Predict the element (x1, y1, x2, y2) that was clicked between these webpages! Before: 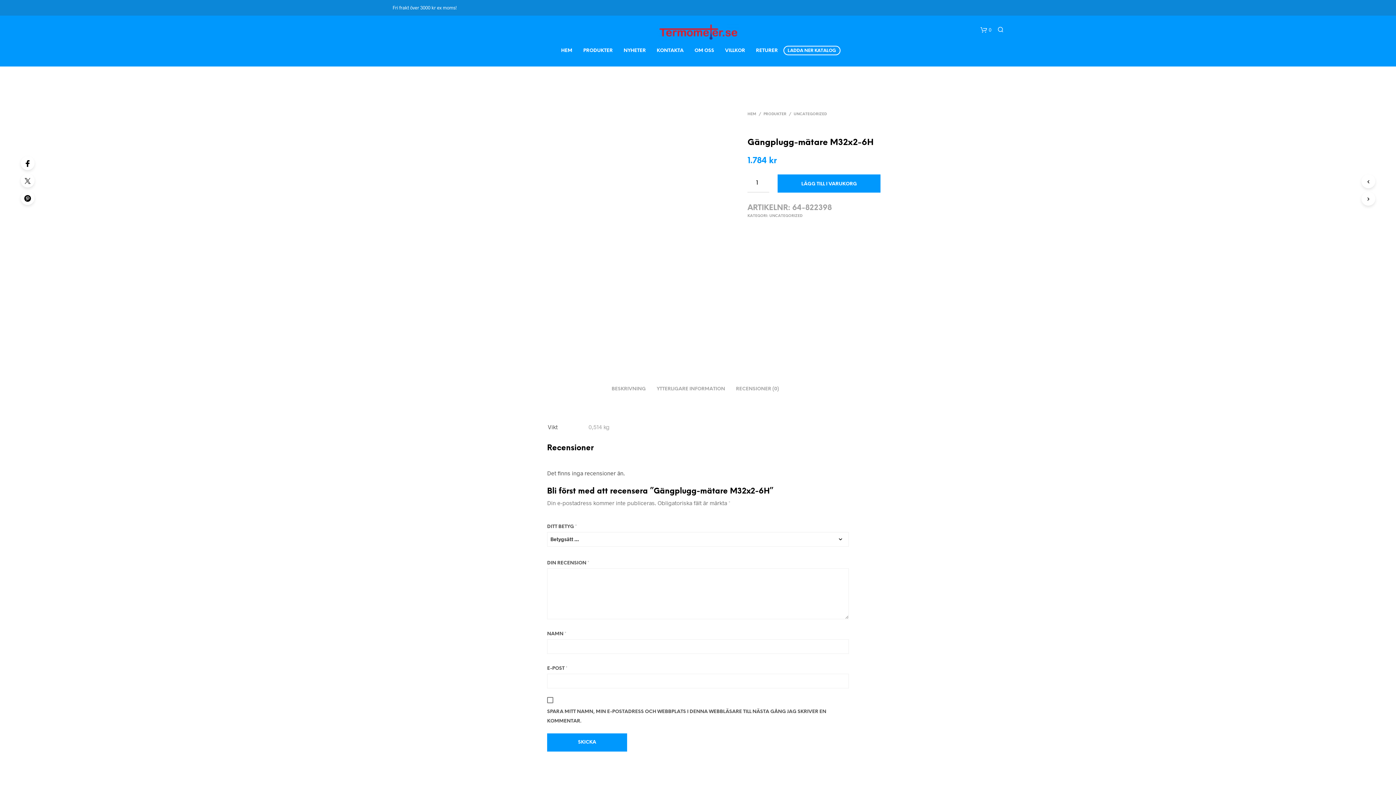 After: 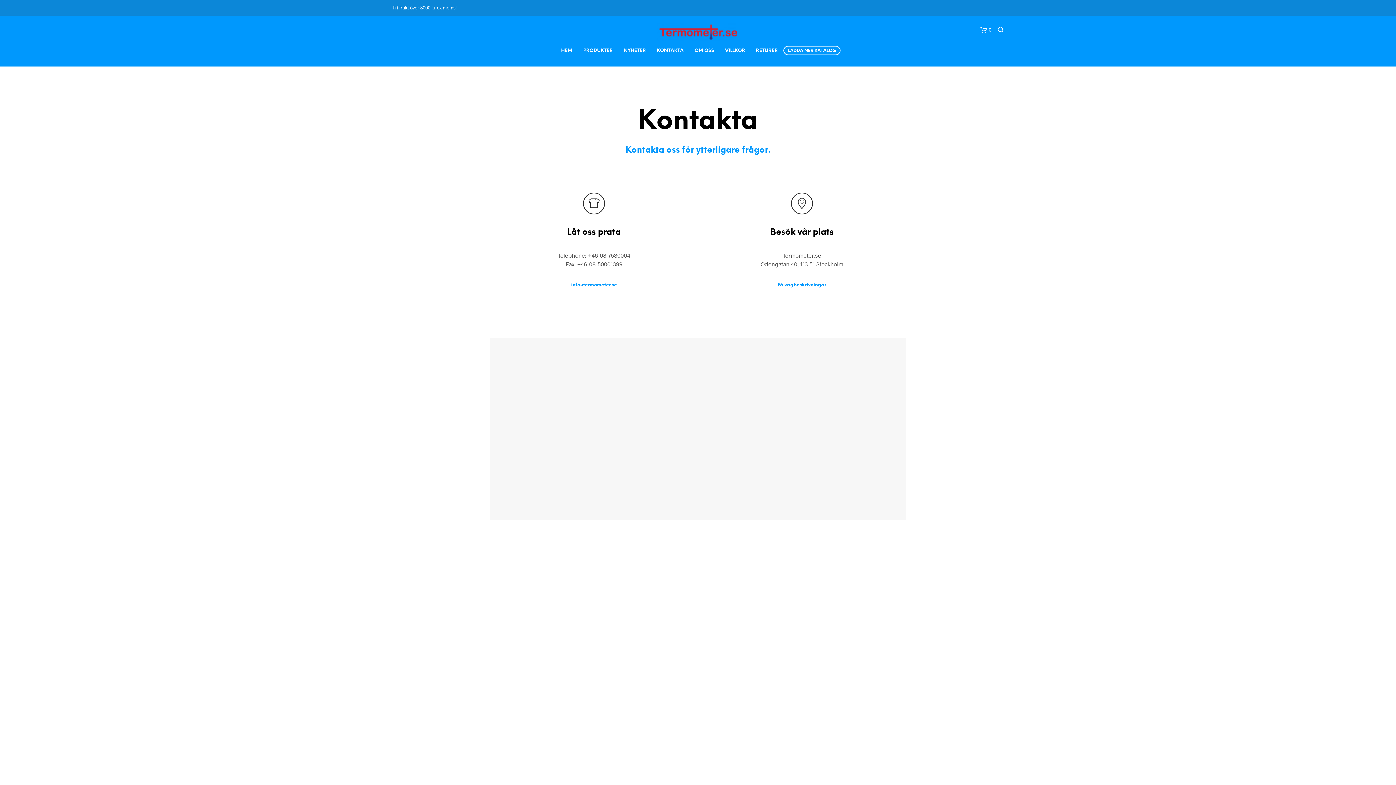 Action: label: KONTAKTA bbox: (651, 44, 689, 56)